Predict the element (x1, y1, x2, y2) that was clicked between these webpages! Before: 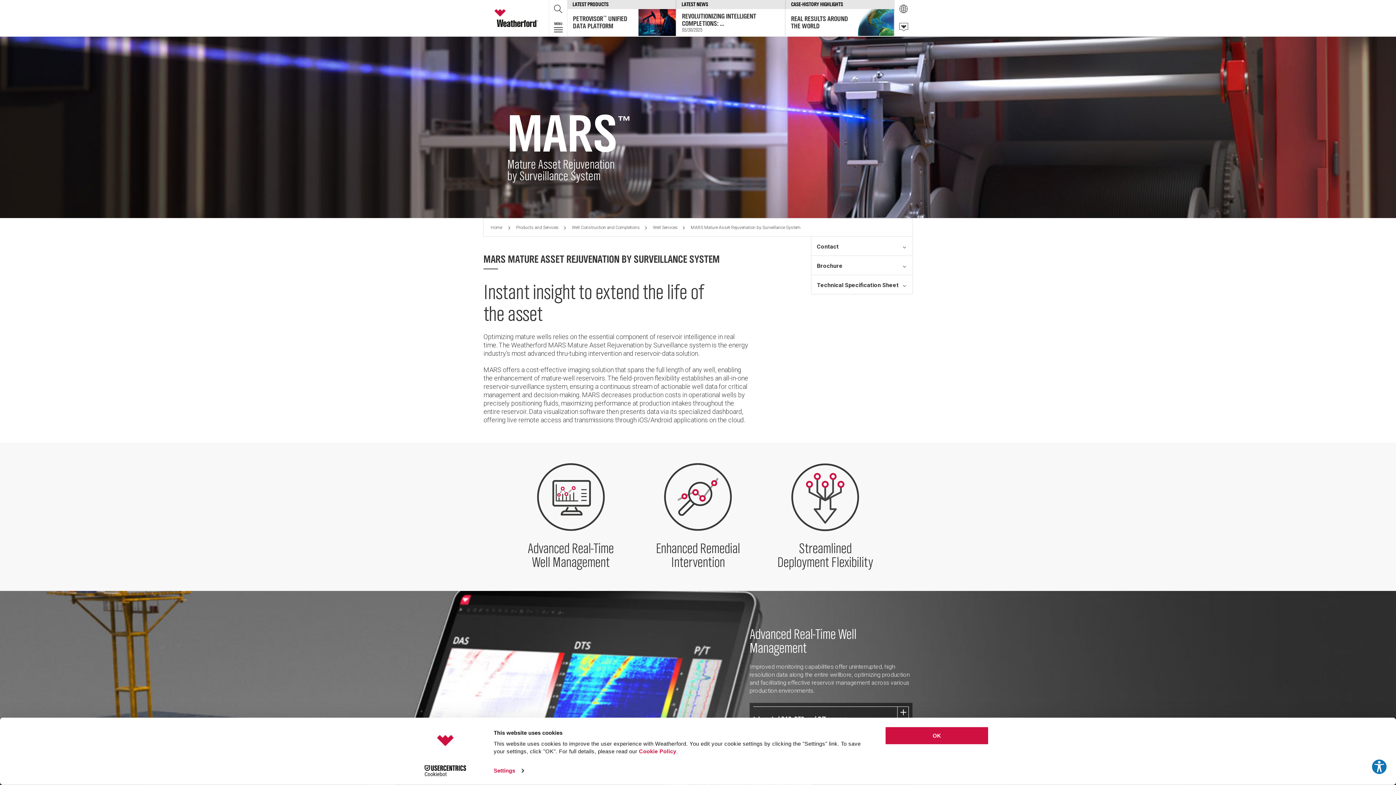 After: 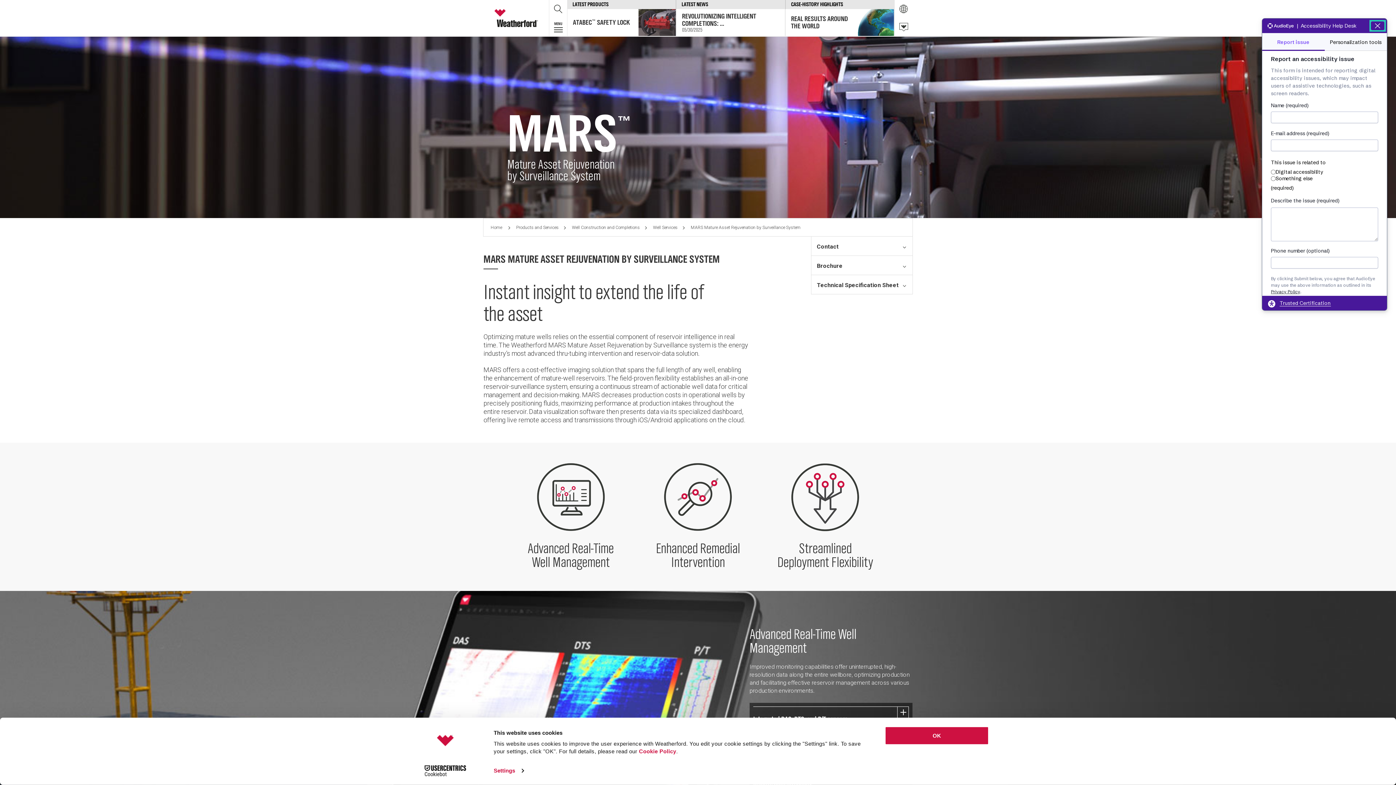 Action: label: Explore your accessibility options bbox: (1371, 759, 1387, 775)